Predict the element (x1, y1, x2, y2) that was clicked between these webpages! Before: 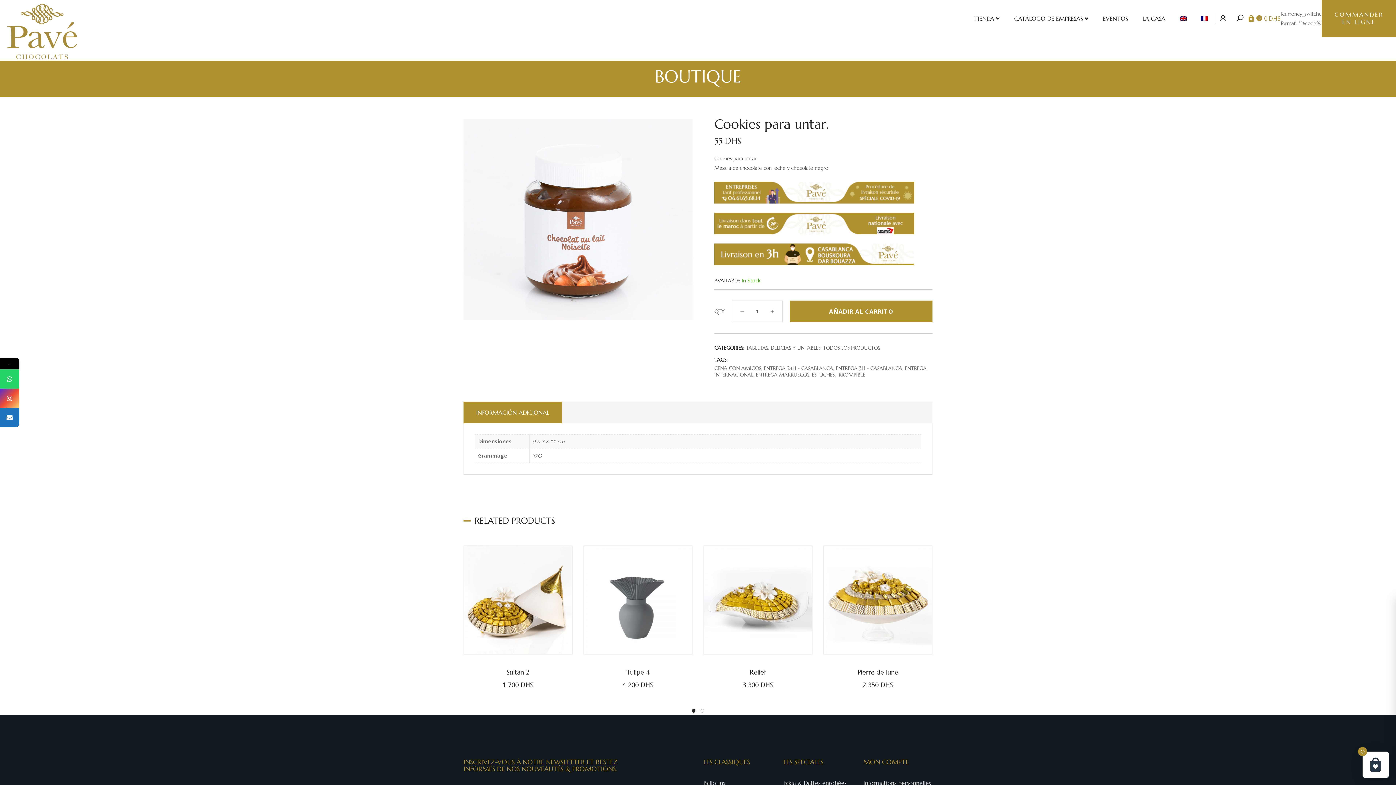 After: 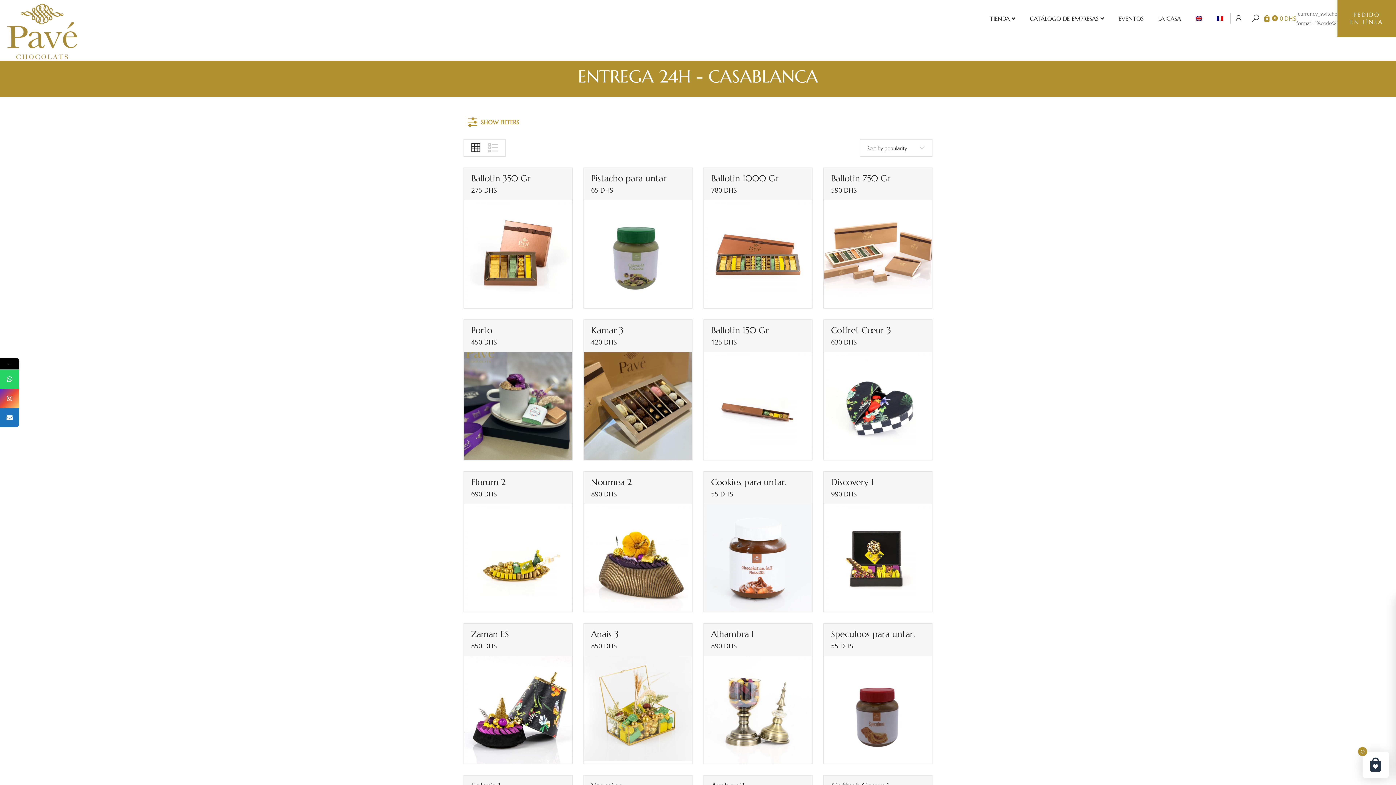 Action: bbox: (764, 365, 834, 371) label: ENTREGA 24H - CASABLANCA